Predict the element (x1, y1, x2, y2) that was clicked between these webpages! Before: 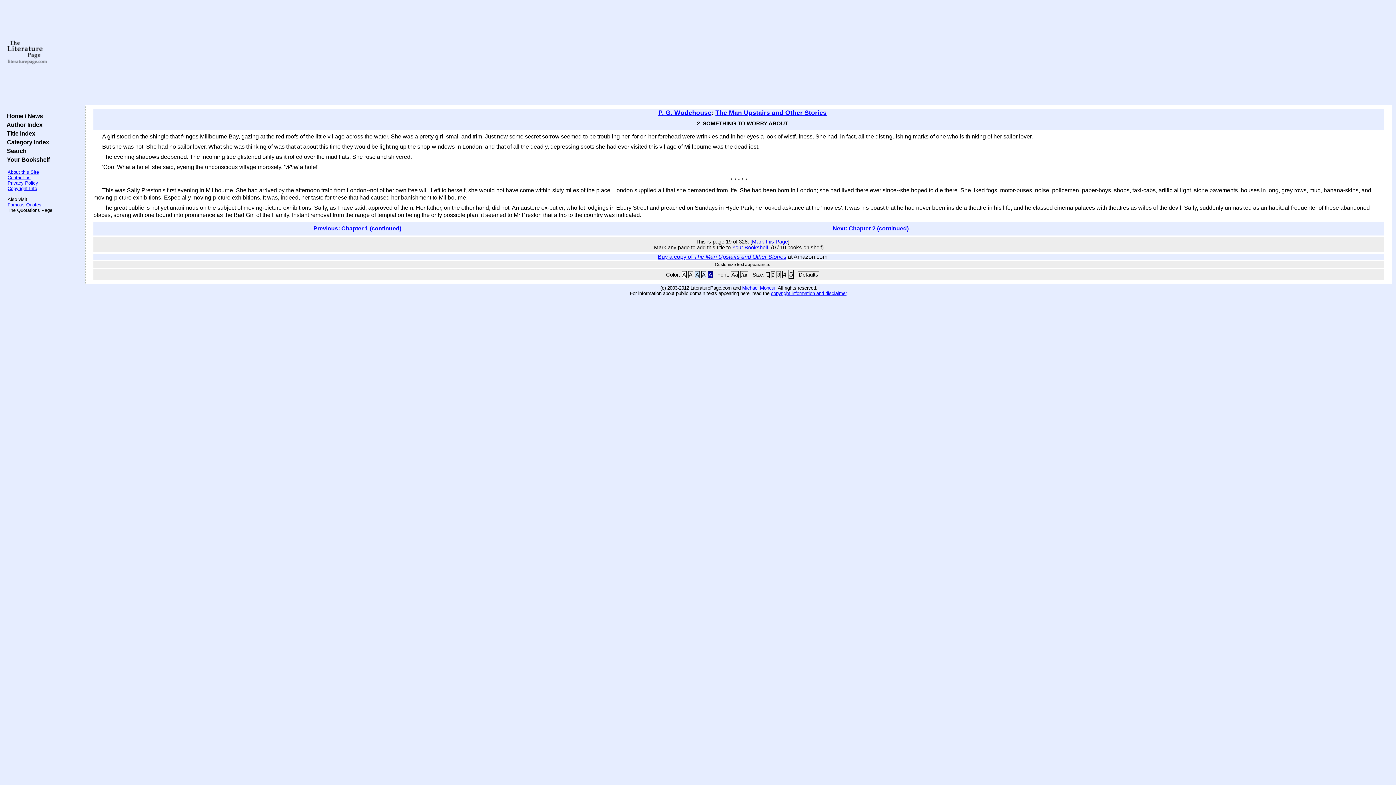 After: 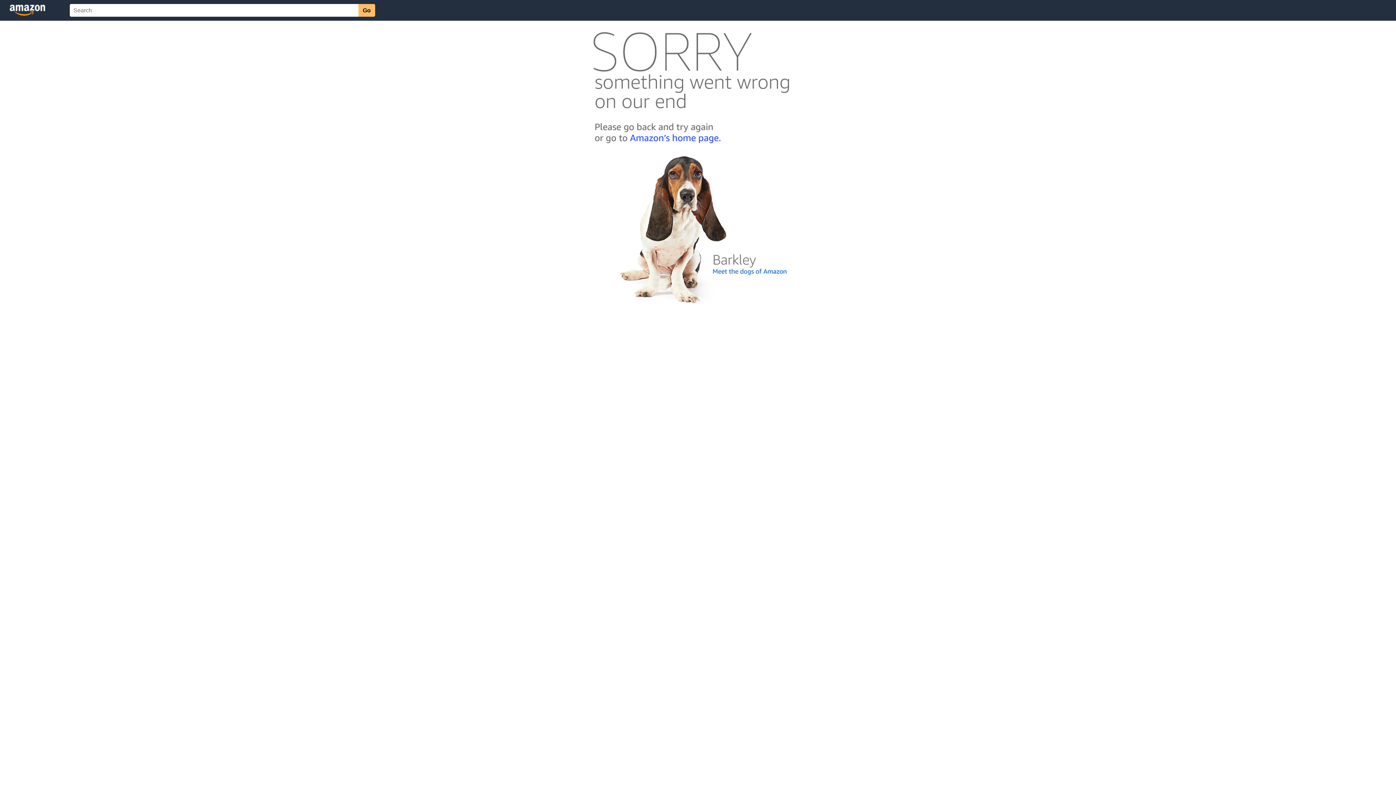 Action: label: Buy a copy of The Man Upstairs and Other Stories bbox: (657, 253, 786, 260)